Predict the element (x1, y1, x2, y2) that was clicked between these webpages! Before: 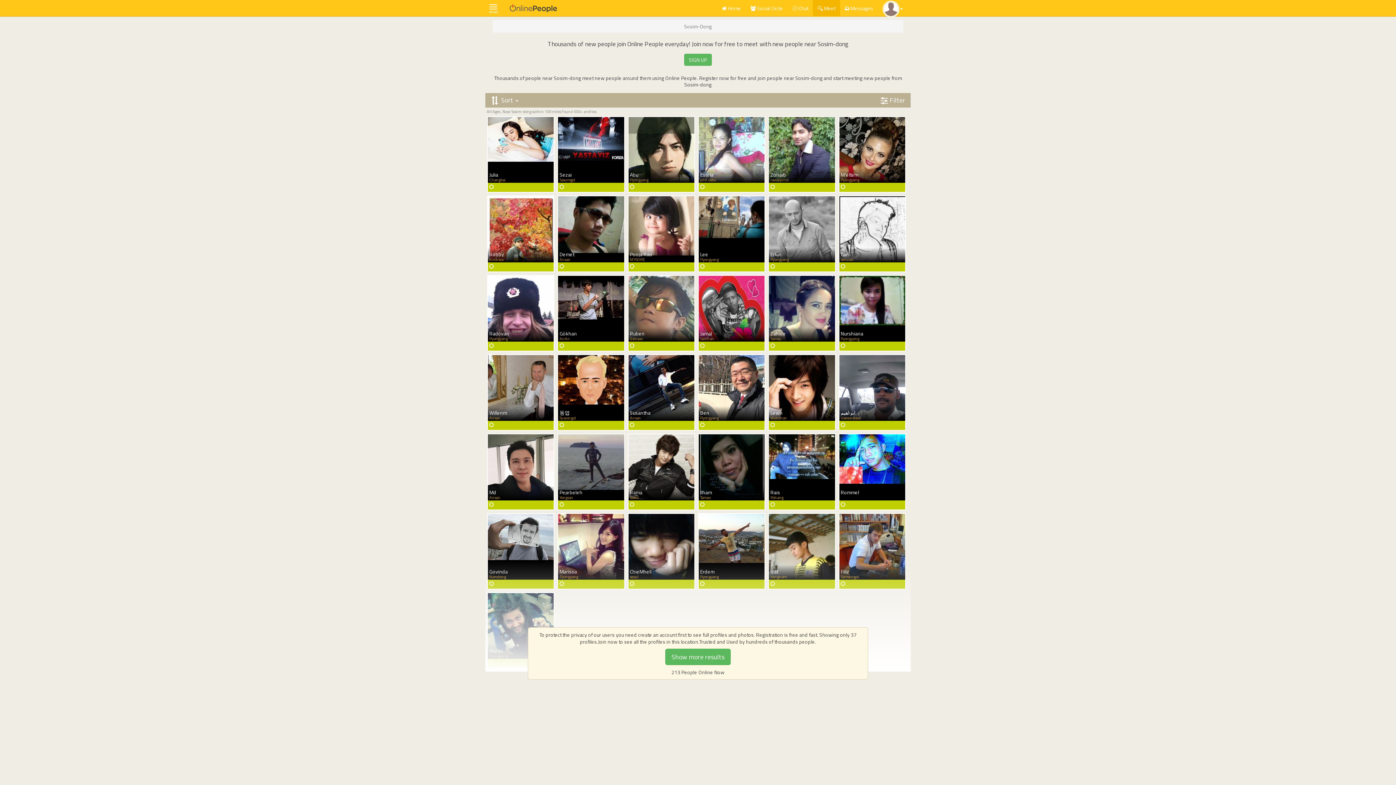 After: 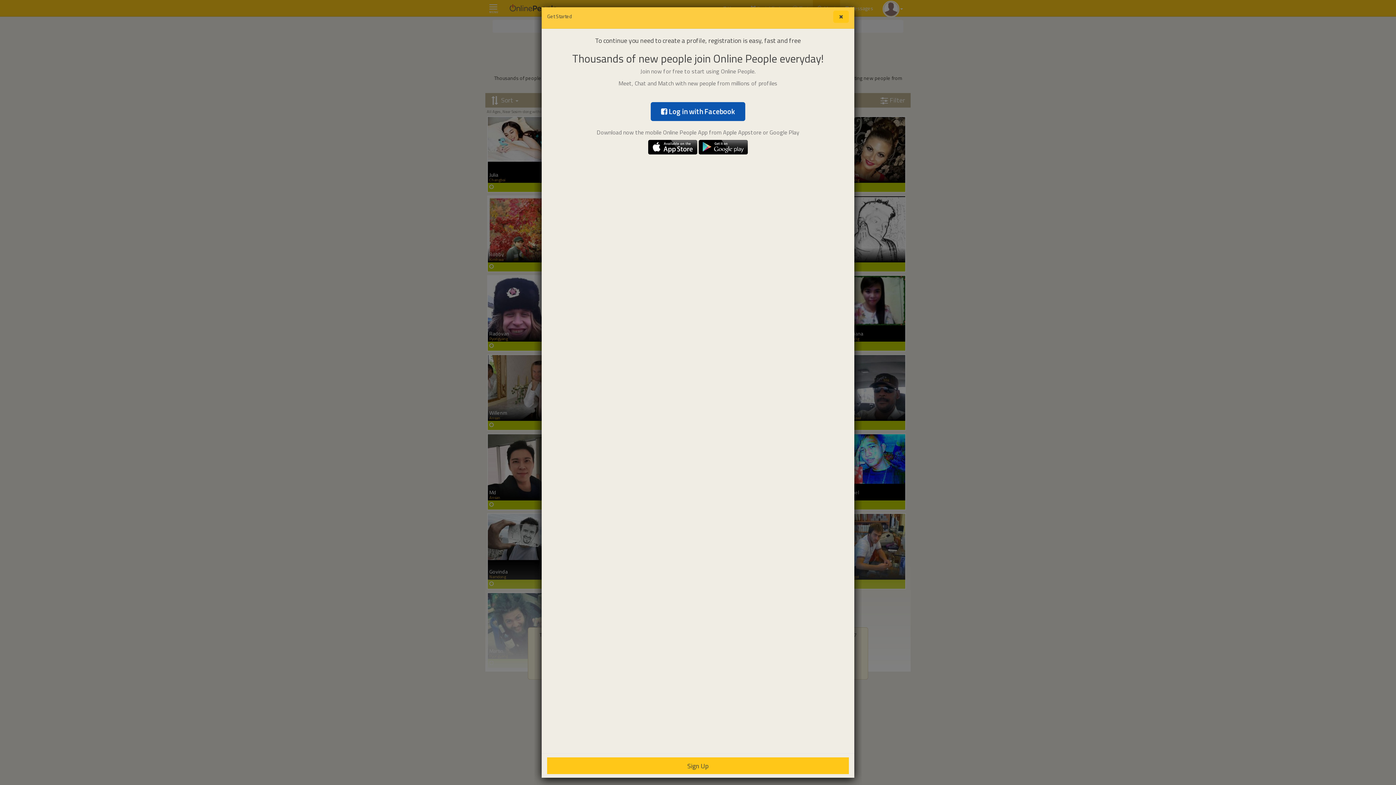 Action: bbox: (684, 53, 711, 65) label: SIGN UP